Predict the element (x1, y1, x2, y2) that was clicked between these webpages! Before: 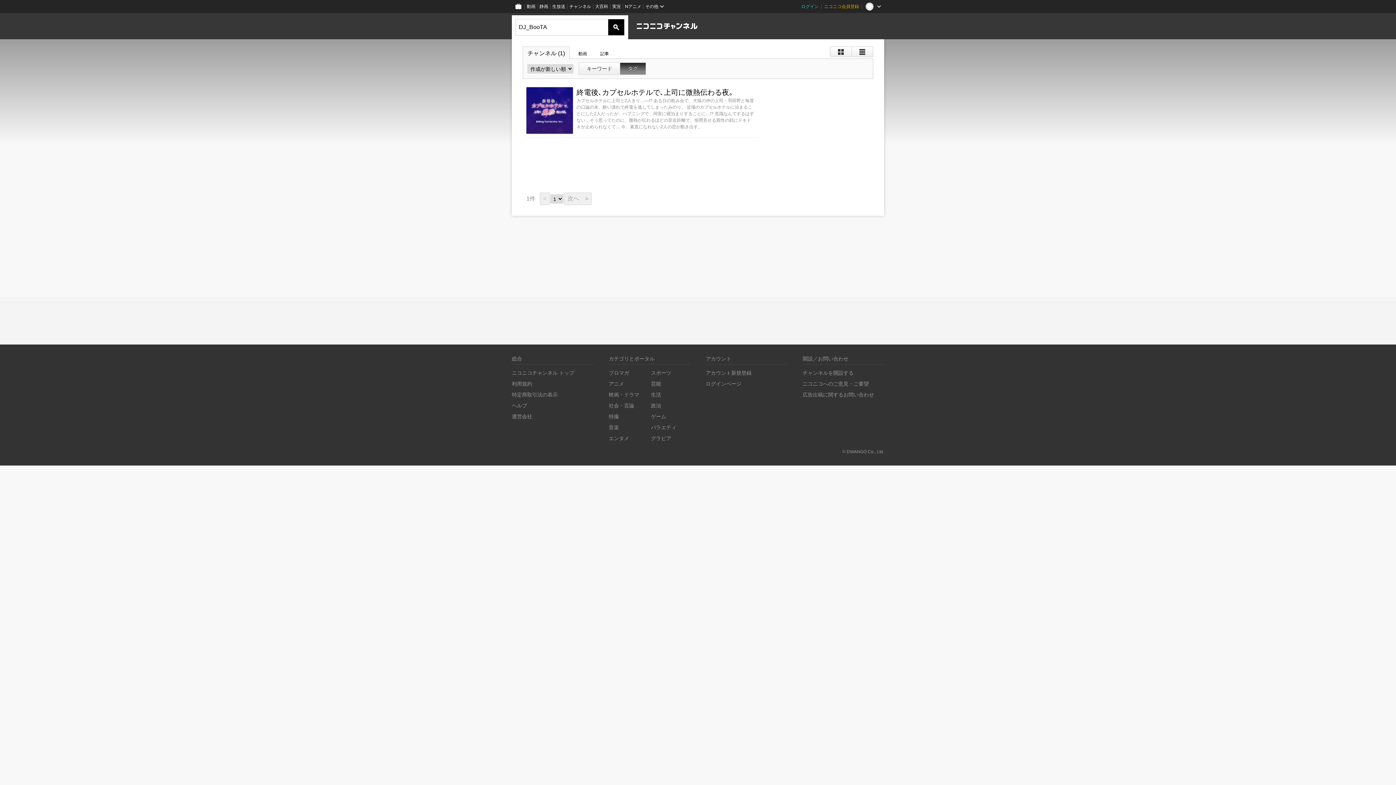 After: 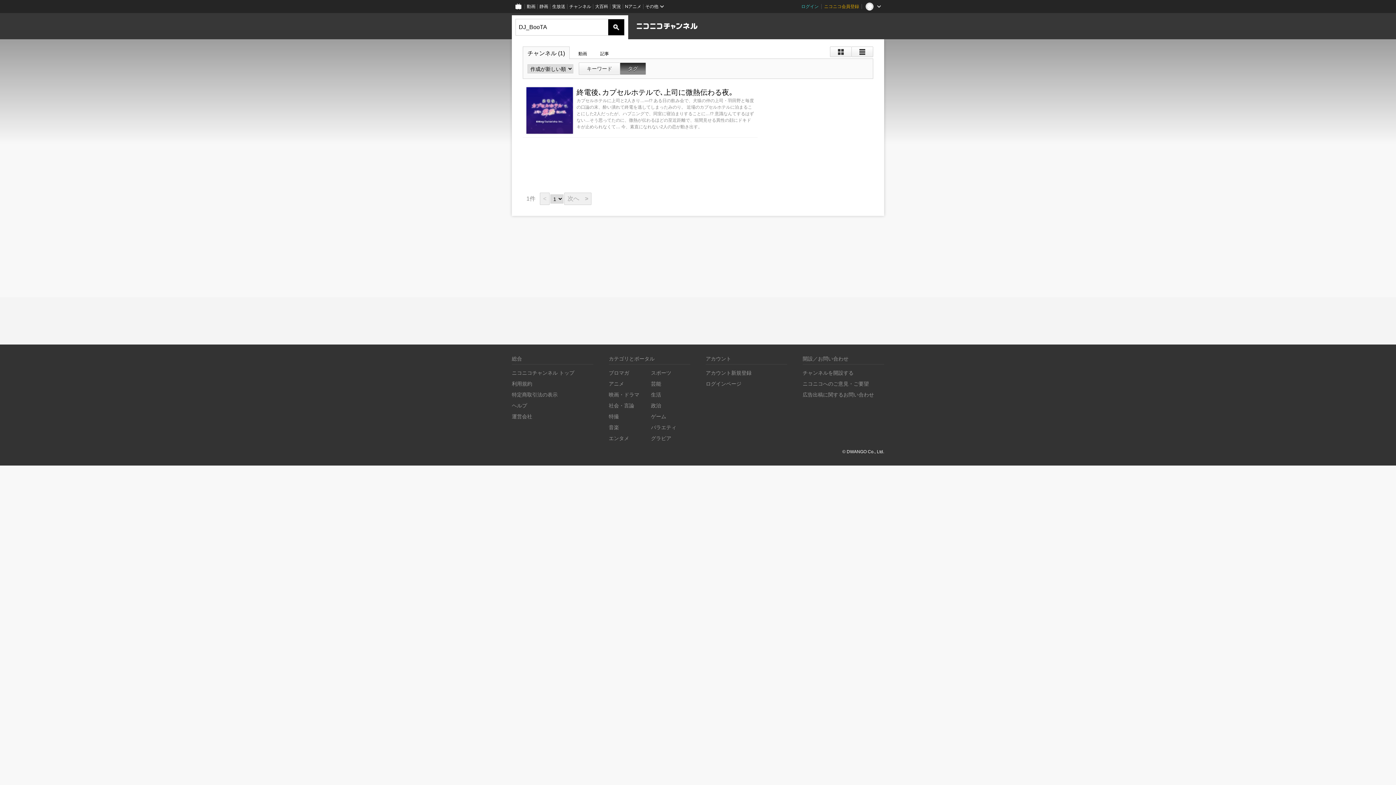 Action: label: © DWANGO Co., Ltd. bbox: (842, 449, 884, 454)